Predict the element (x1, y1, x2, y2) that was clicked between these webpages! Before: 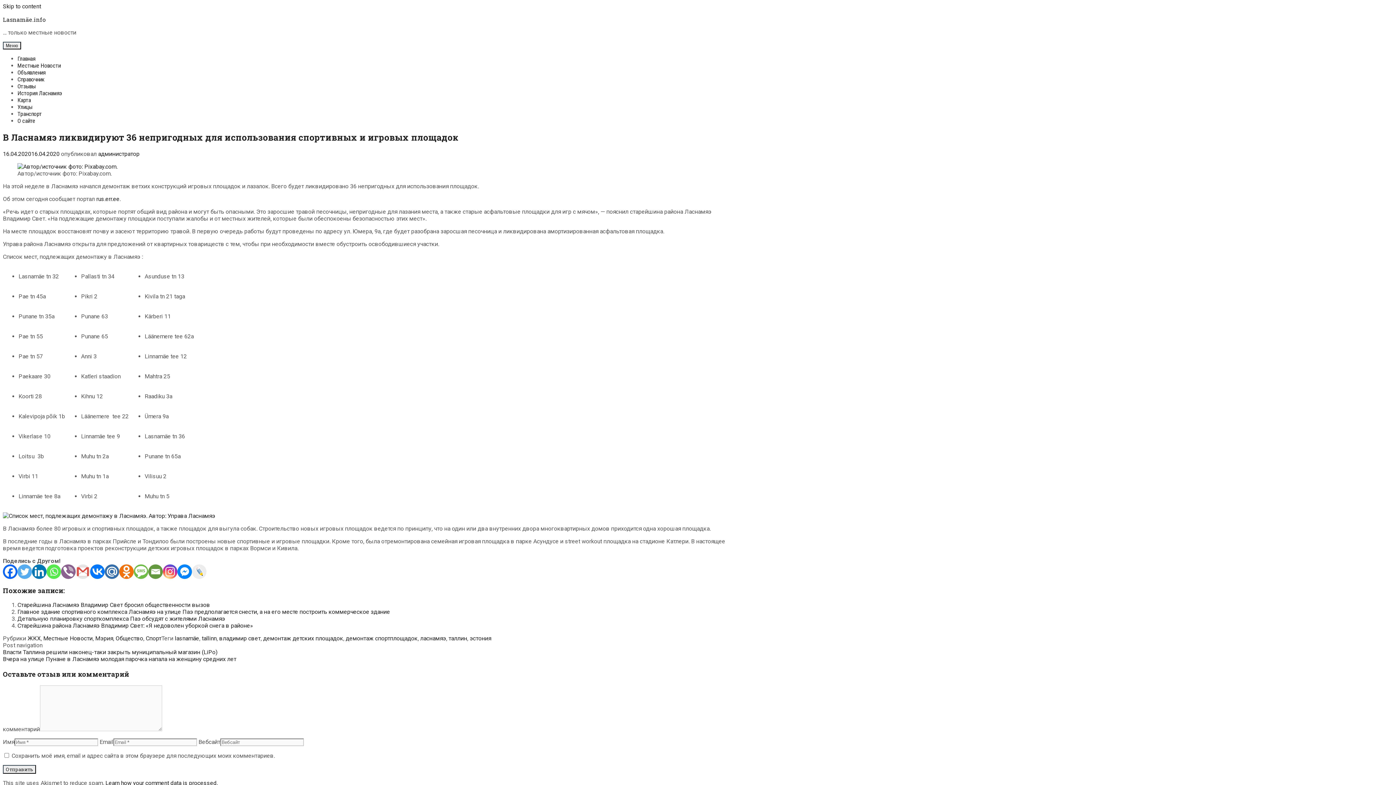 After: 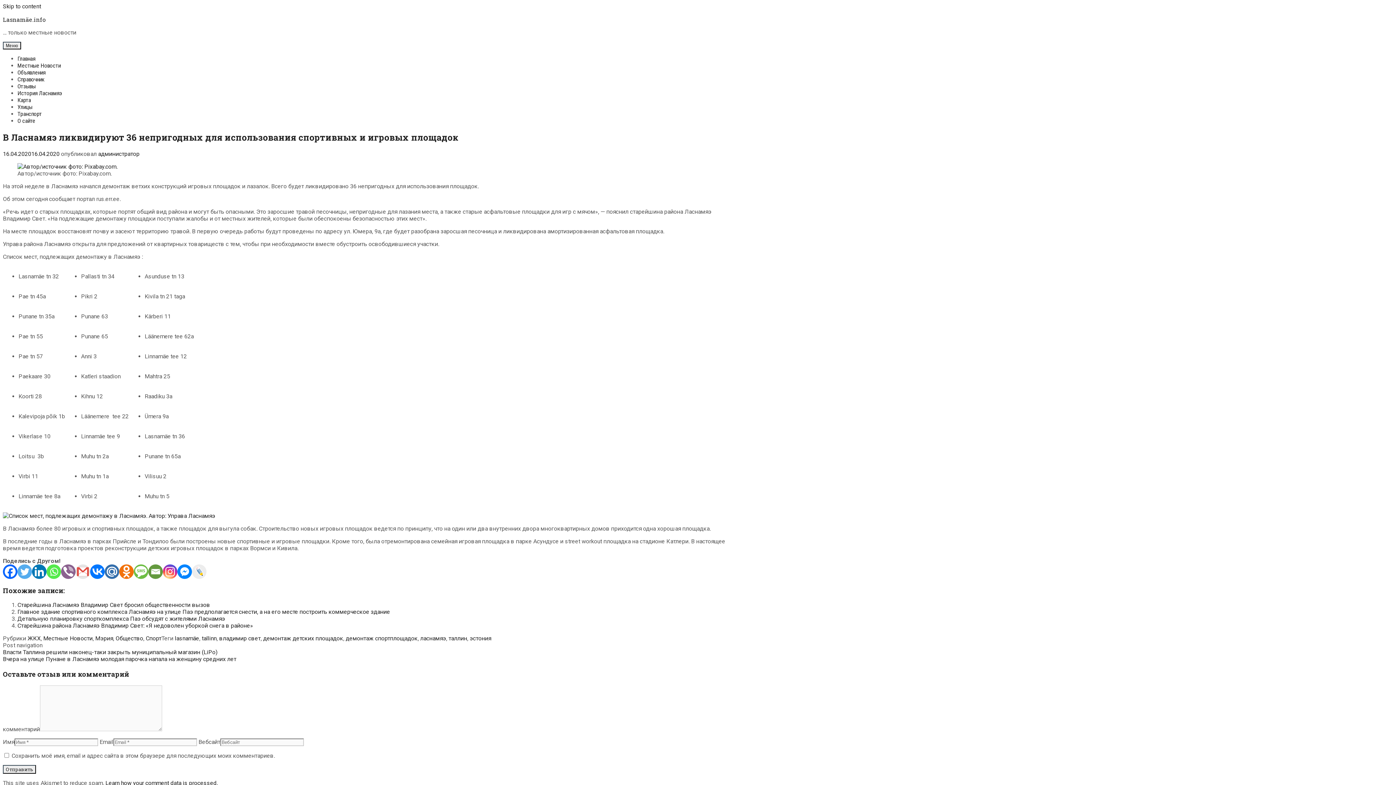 Action: bbox: (96, 195, 119, 202) label: rus.err.ee